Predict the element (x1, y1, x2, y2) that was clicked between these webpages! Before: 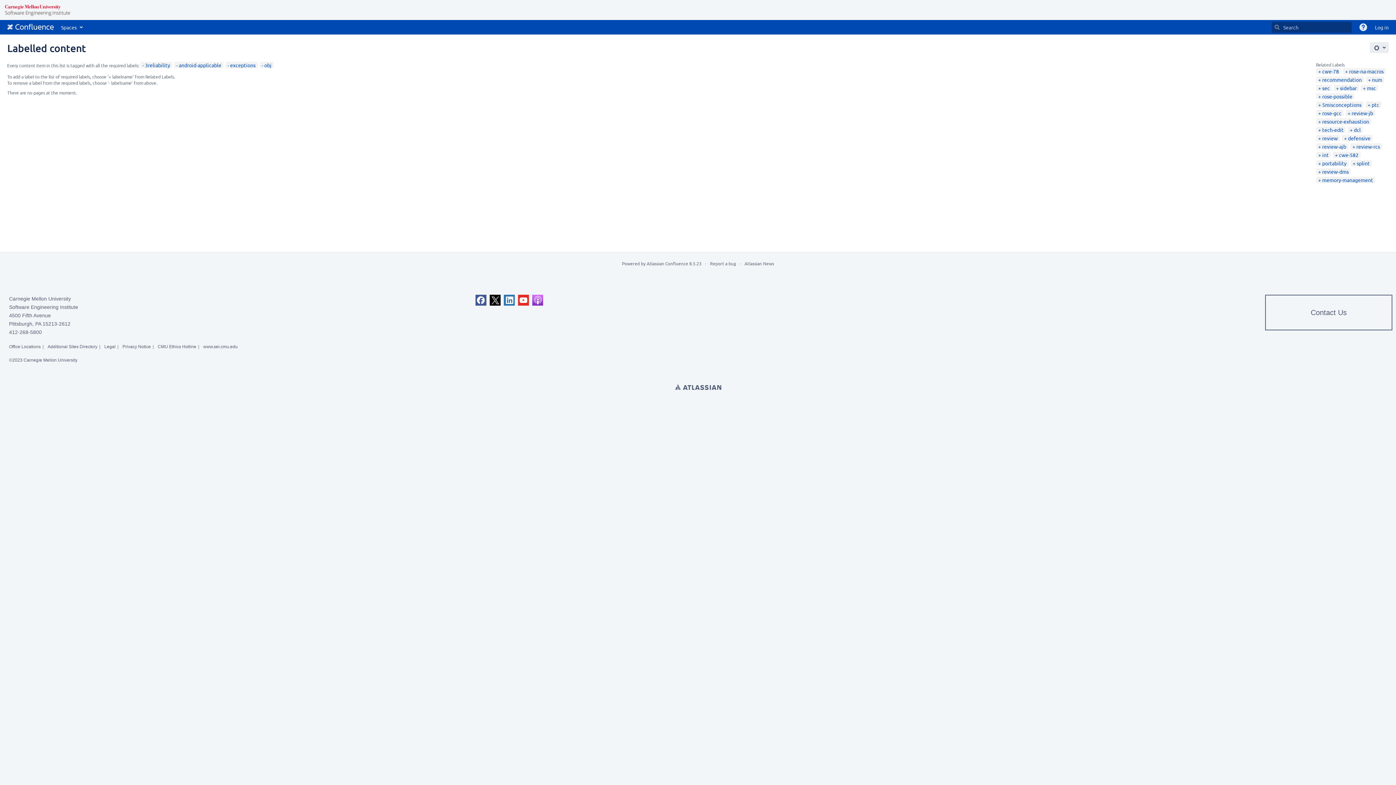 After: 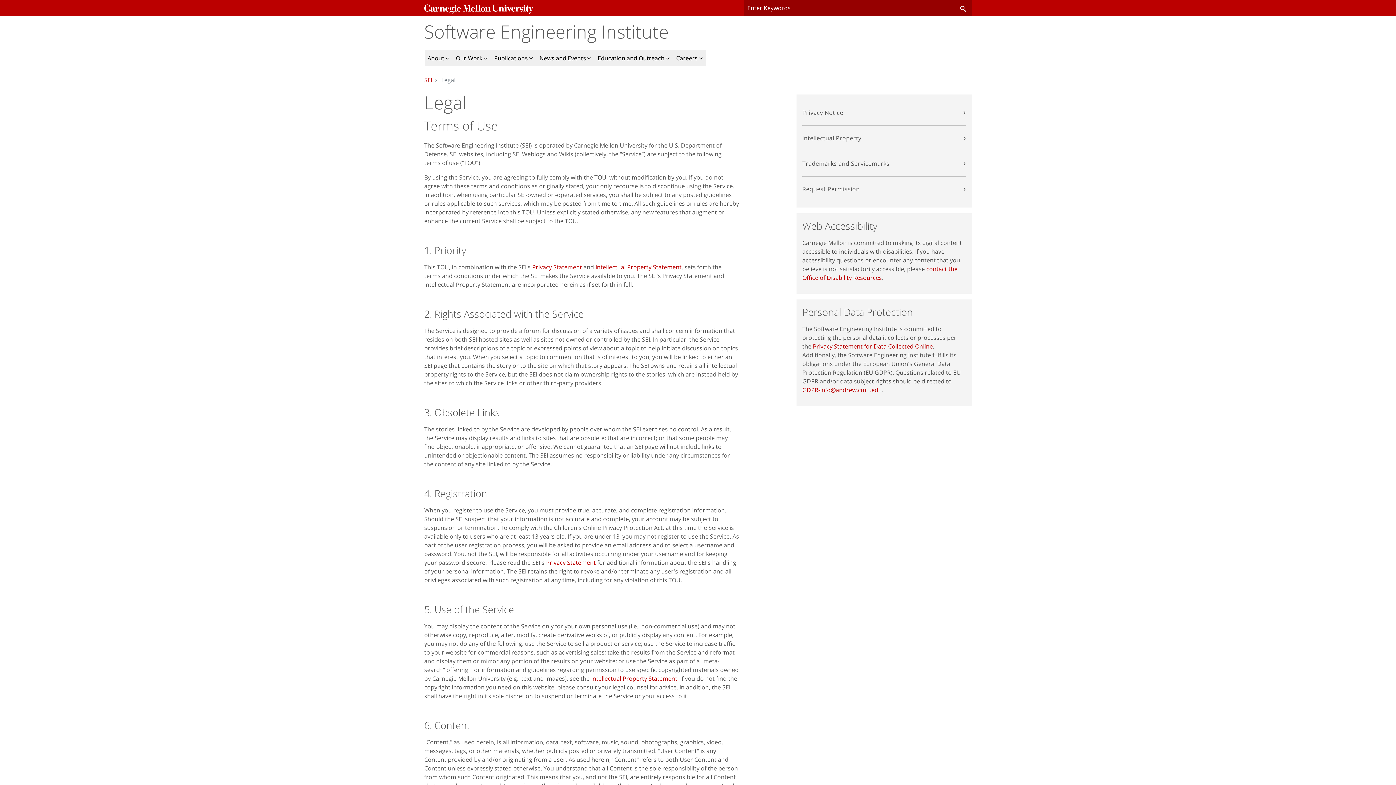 Action: bbox: (104, 343, 115, 349) label: Legal